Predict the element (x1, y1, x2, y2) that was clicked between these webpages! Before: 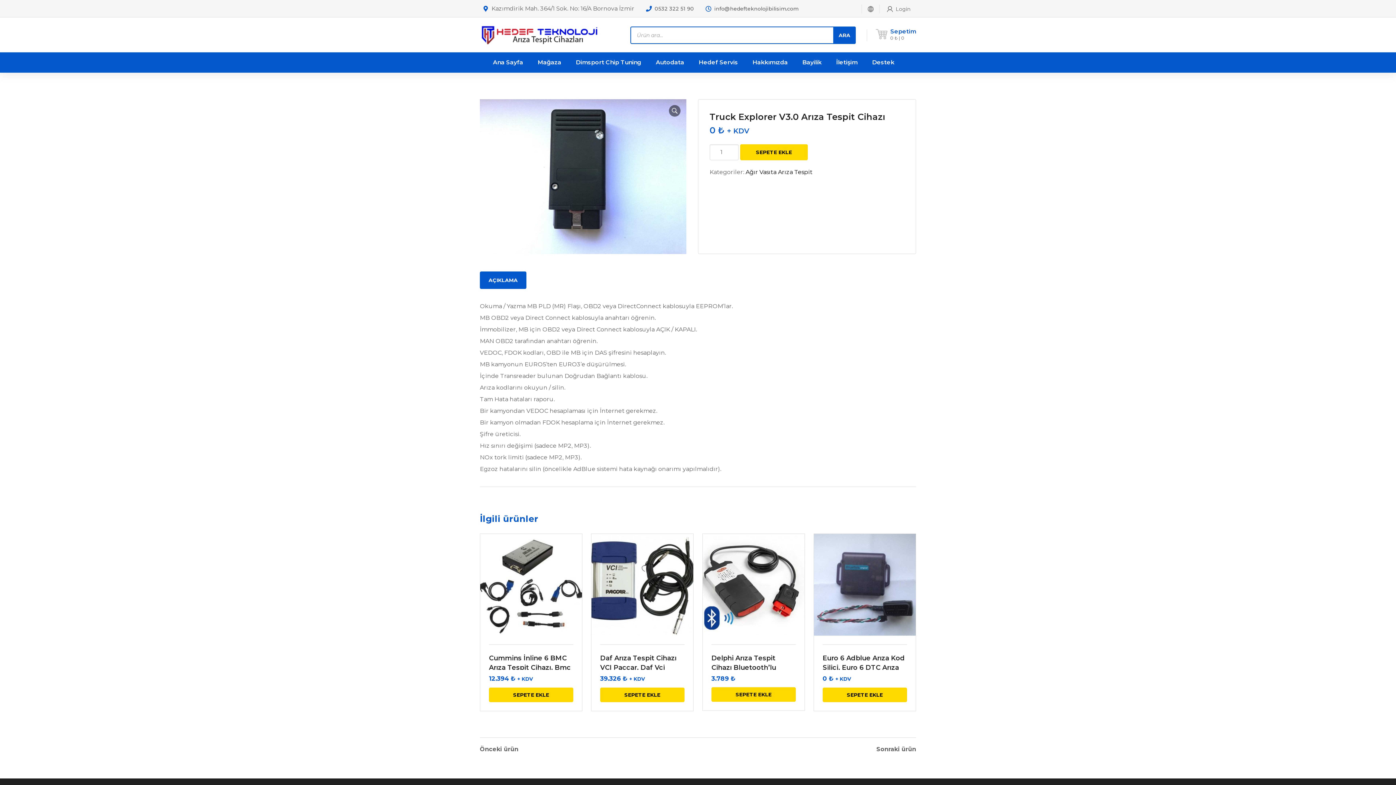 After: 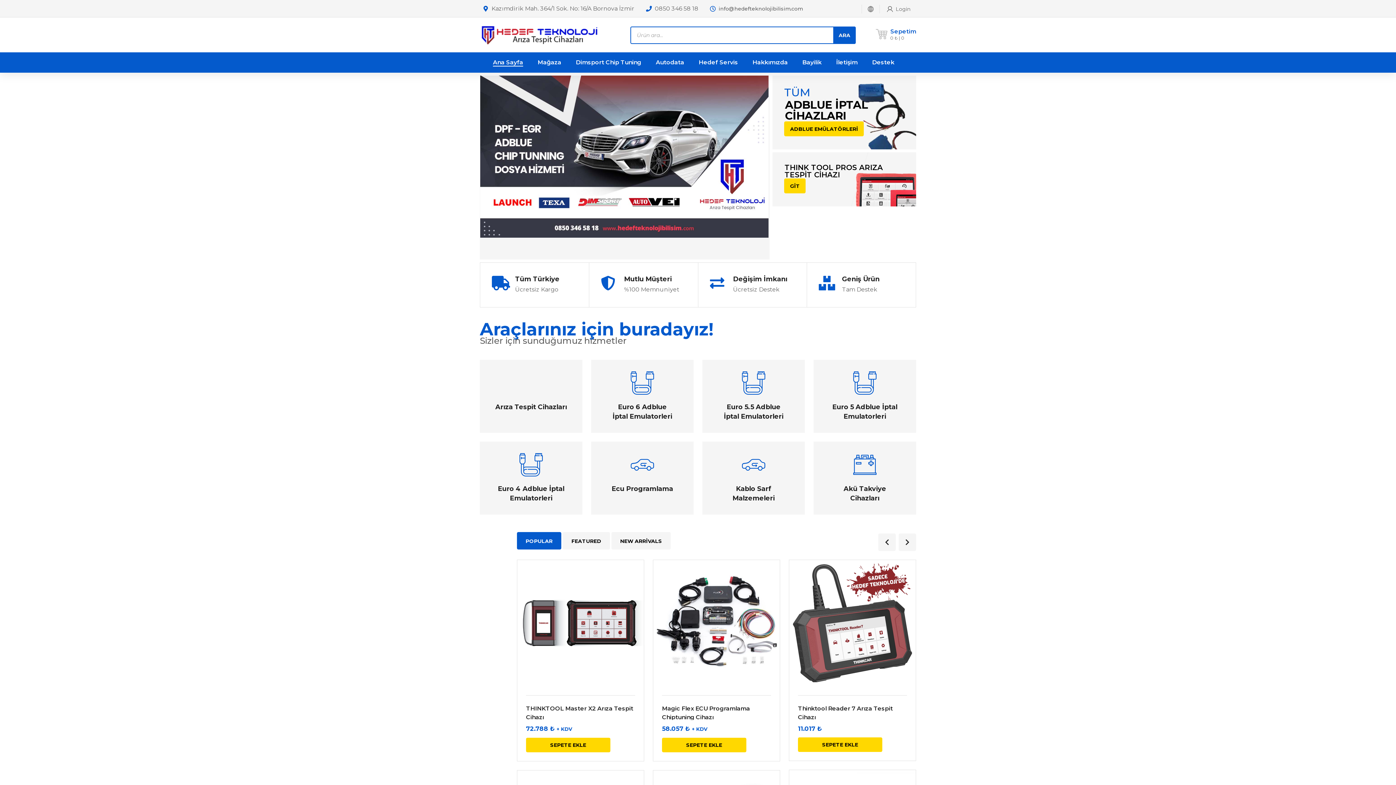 Action: bbox: (480, 17, 604, 52)